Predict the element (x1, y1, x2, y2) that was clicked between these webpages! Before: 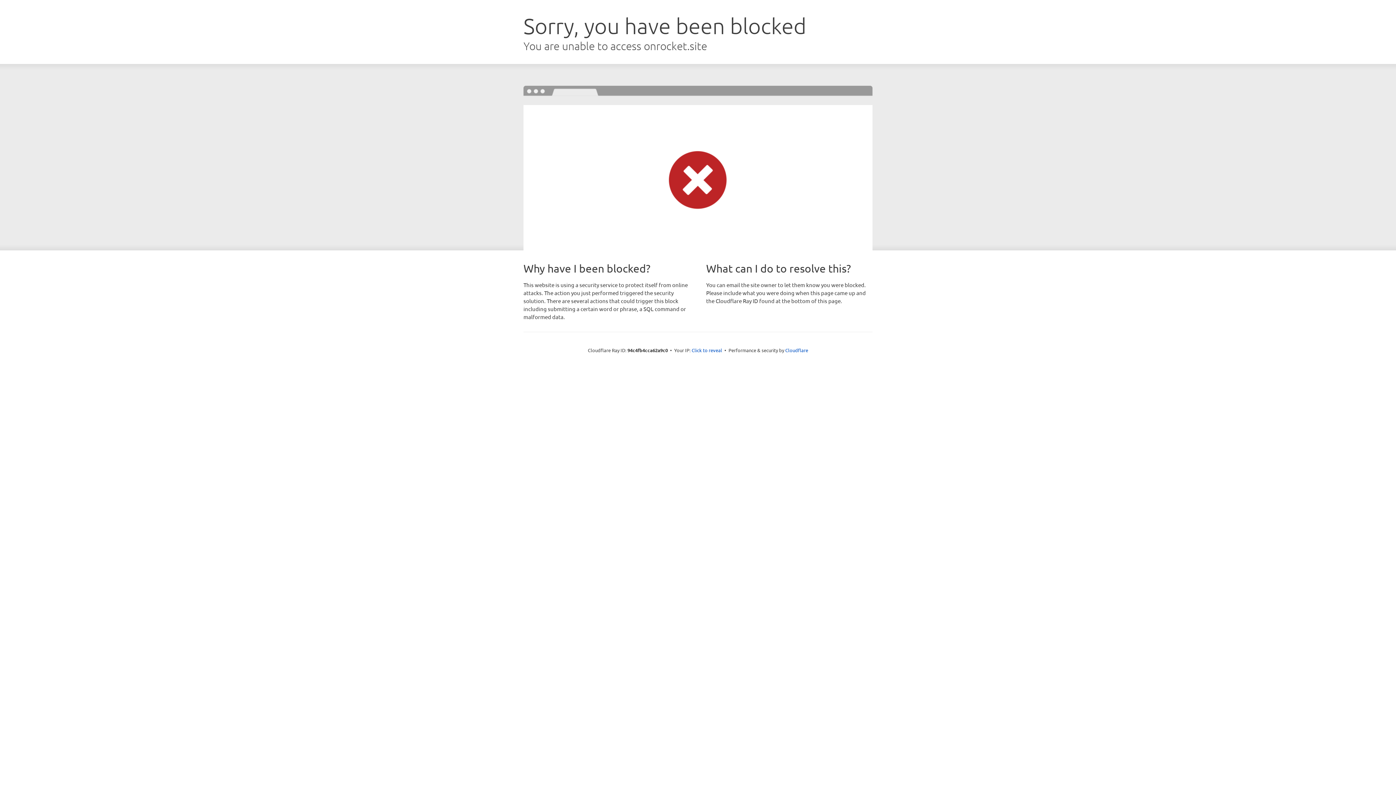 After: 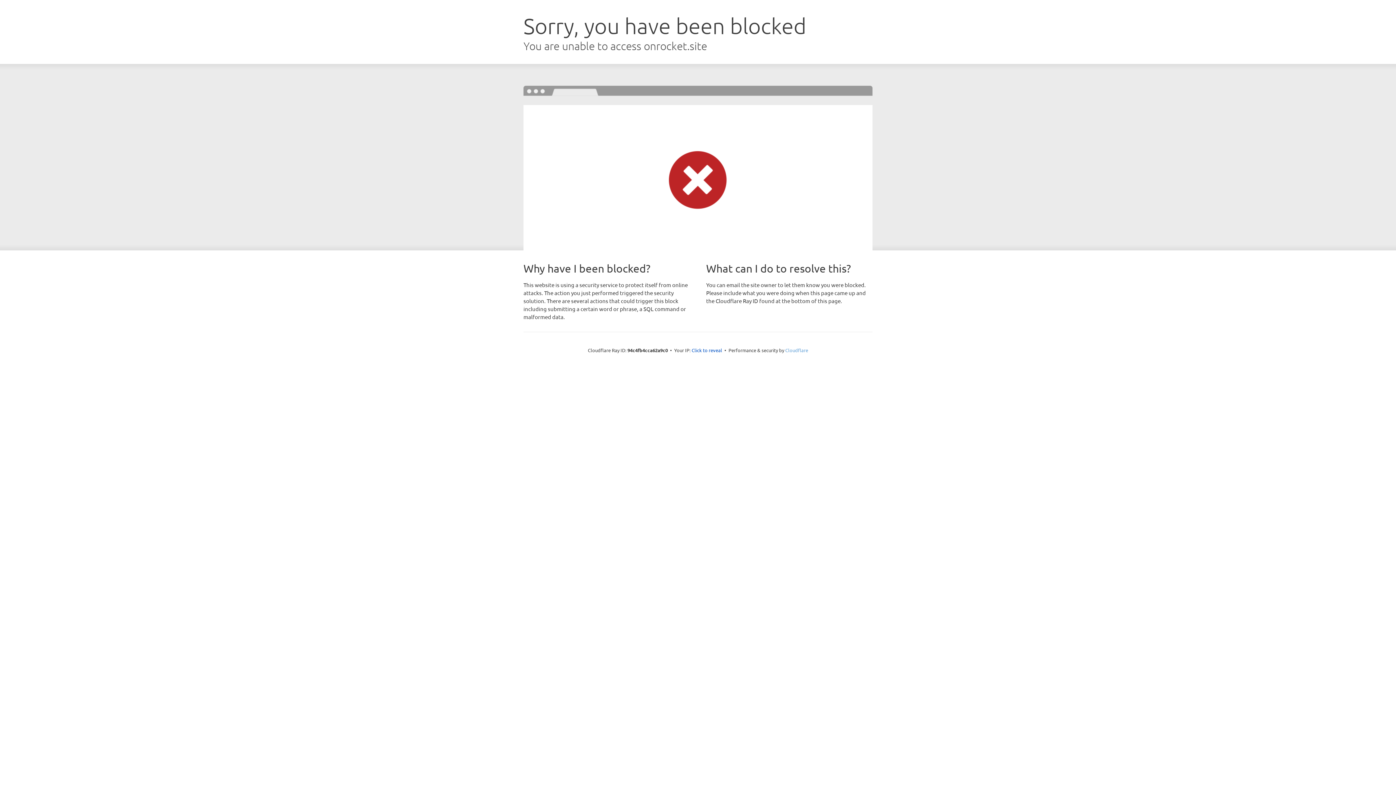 Action: label: Cloudflare bbox: (785, 347, 808, 353)